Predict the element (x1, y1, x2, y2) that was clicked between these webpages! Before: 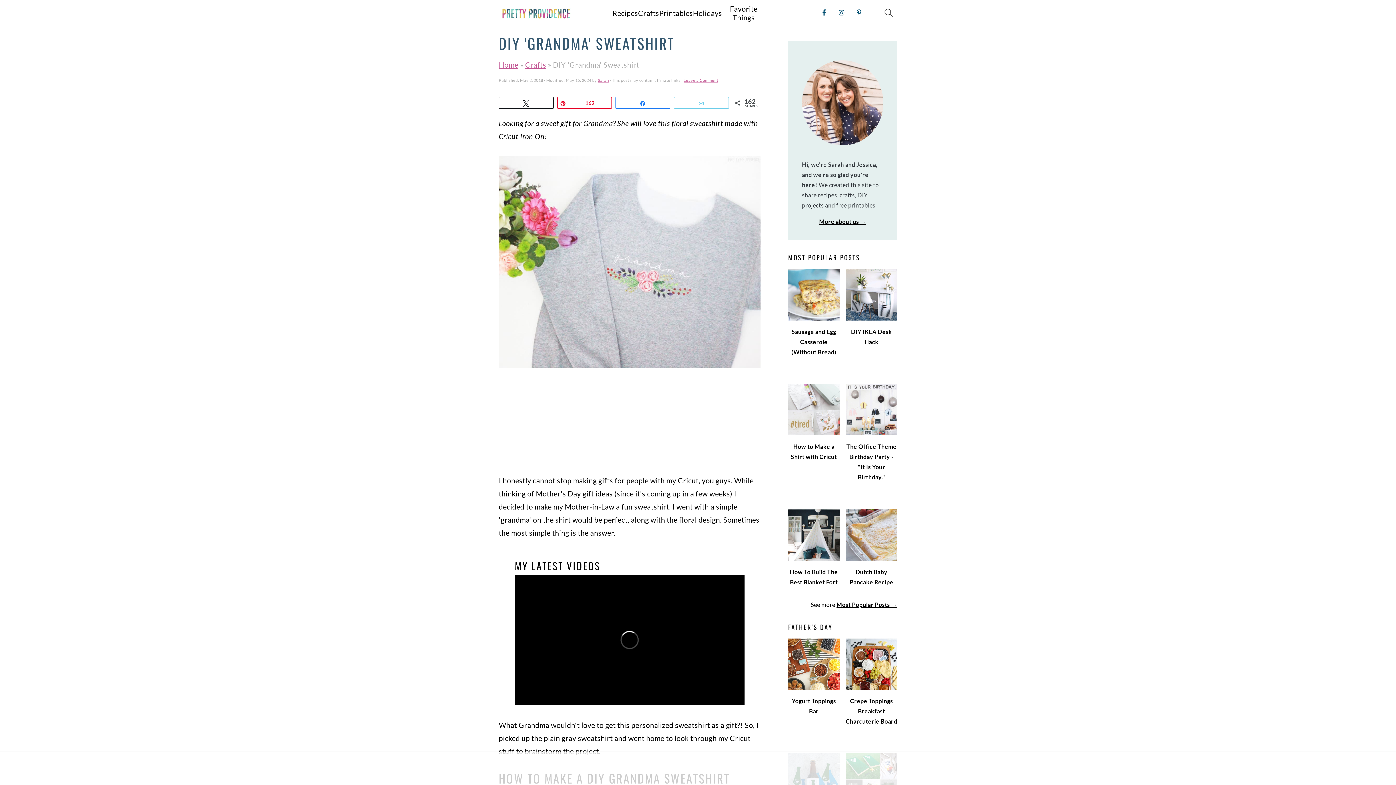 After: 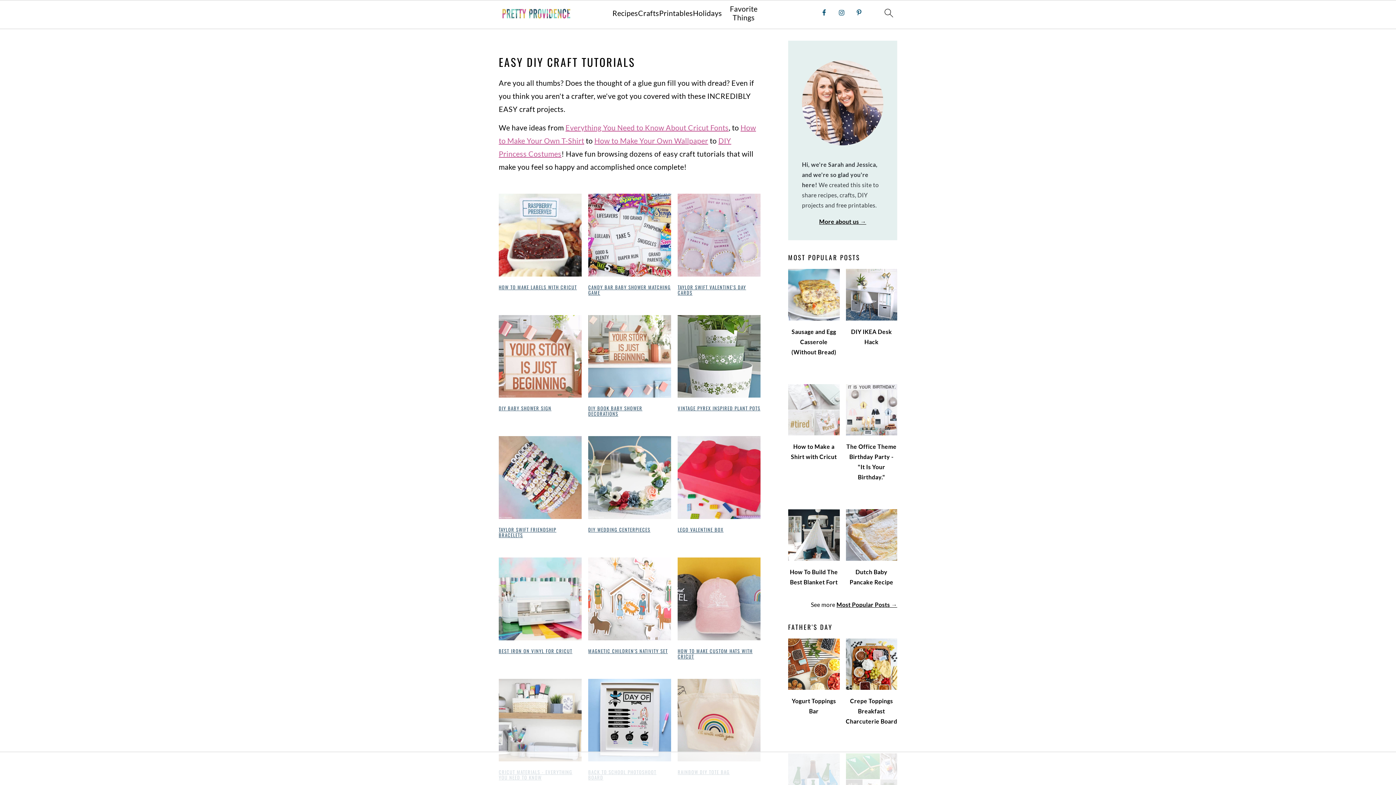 Action: bbox: (525, 60, 546, 69) label: Crafts